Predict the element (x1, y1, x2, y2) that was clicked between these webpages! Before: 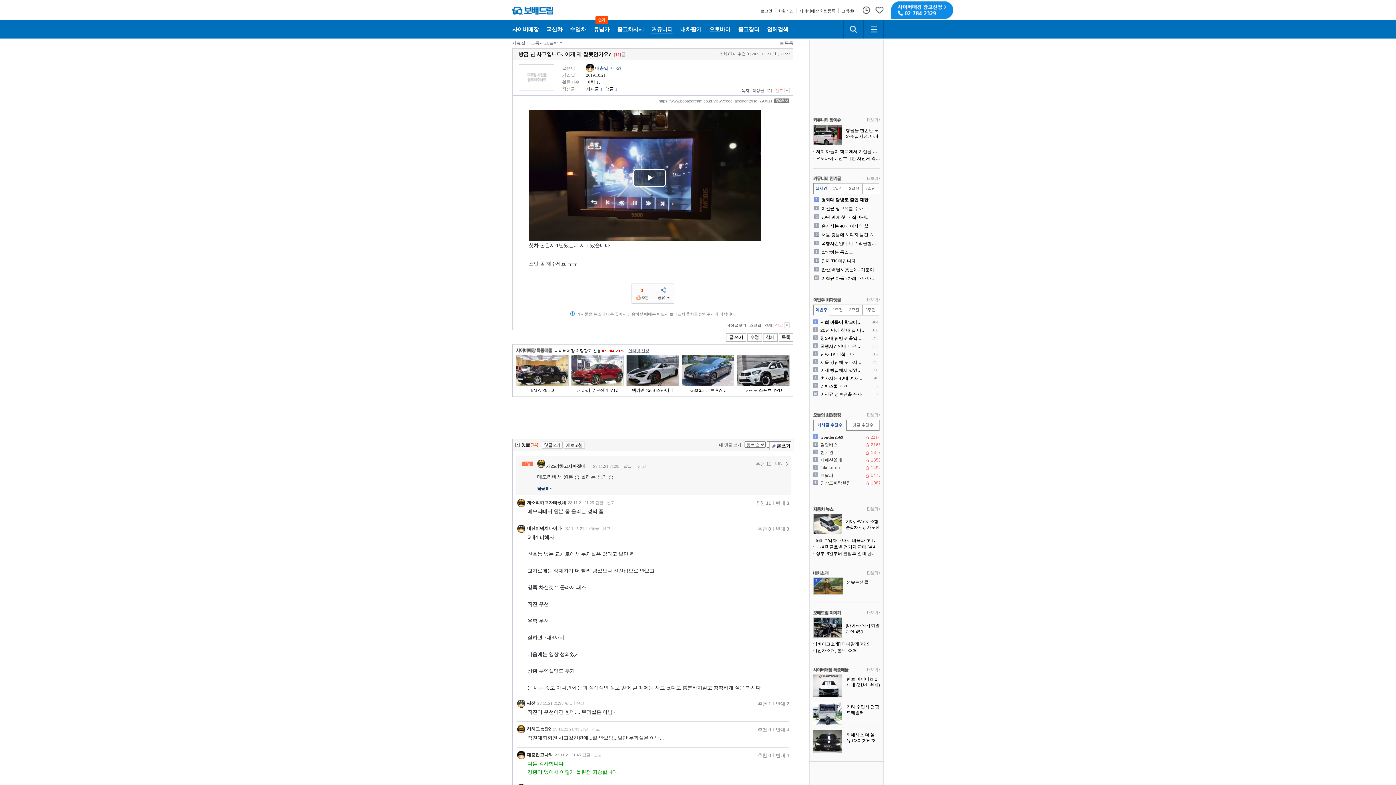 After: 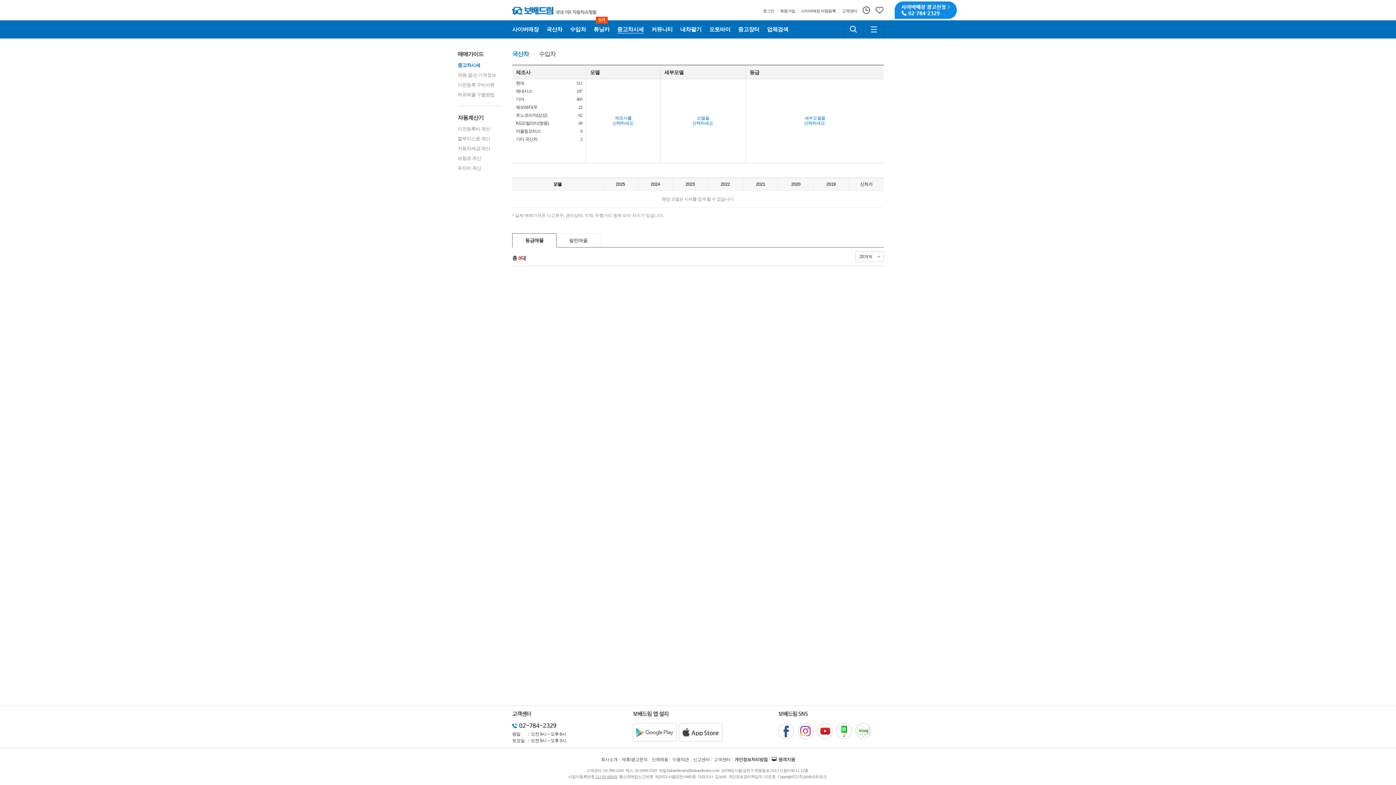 Action: bbox: (617, 26, 643, 32) label: 중고차시세